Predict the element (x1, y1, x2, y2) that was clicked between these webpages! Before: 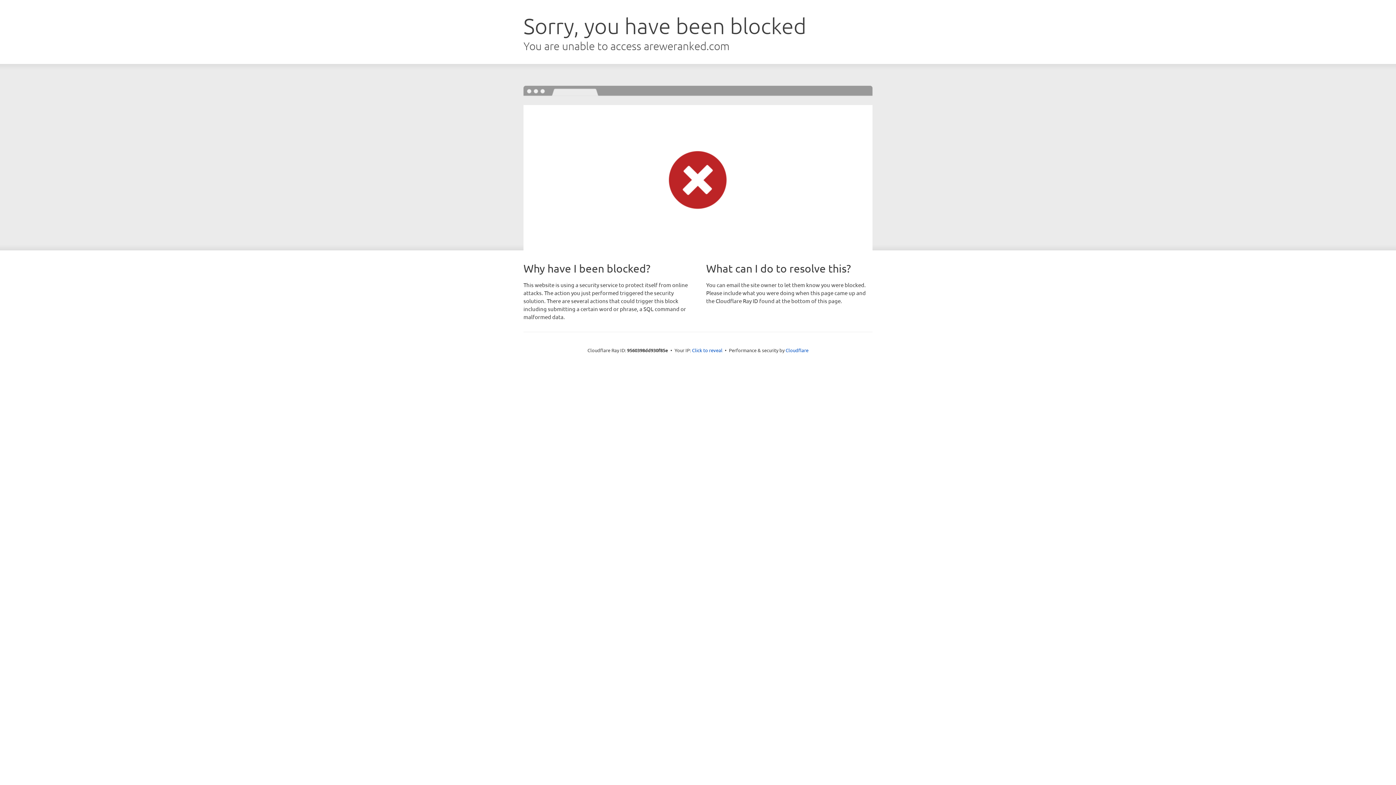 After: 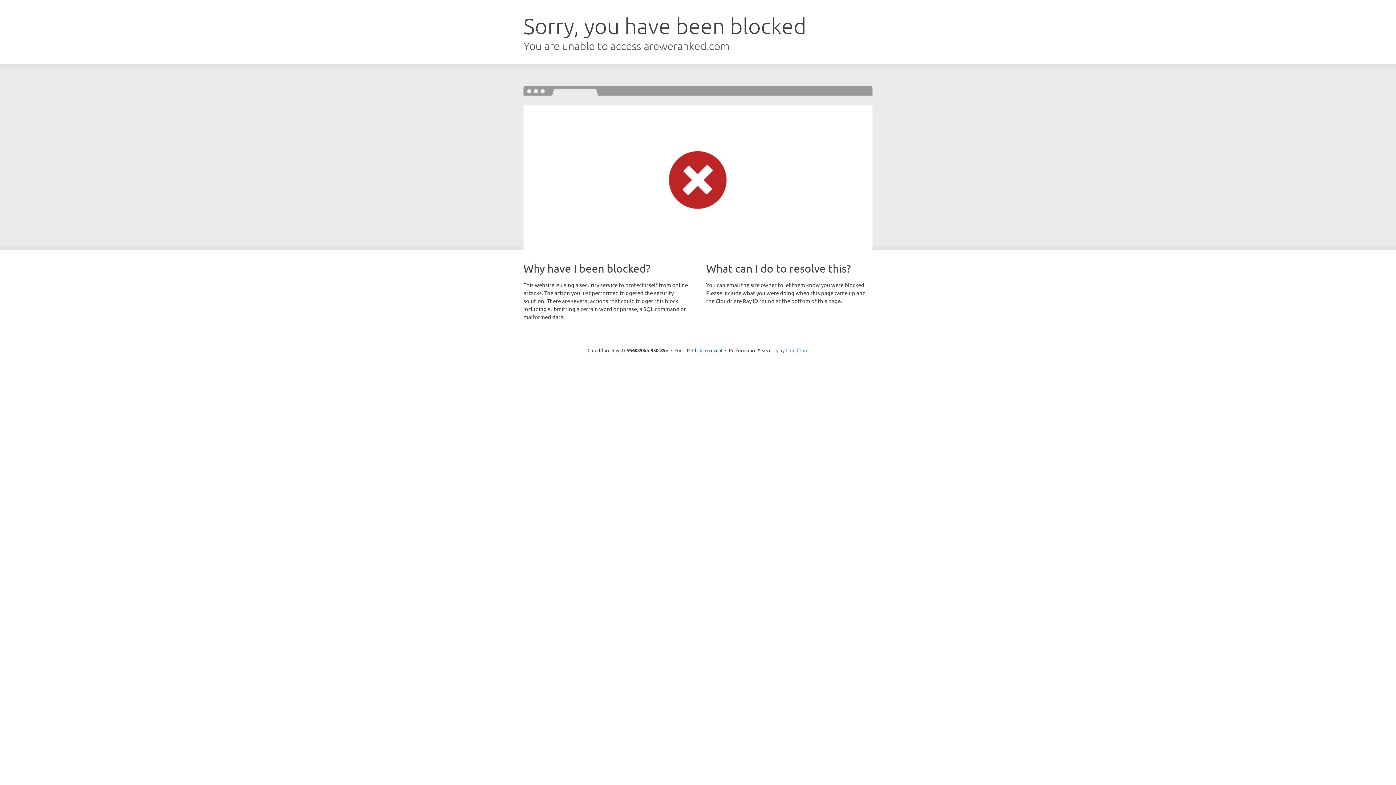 Action: bbox: (785, 347, 808, 353) label: Cloudflare